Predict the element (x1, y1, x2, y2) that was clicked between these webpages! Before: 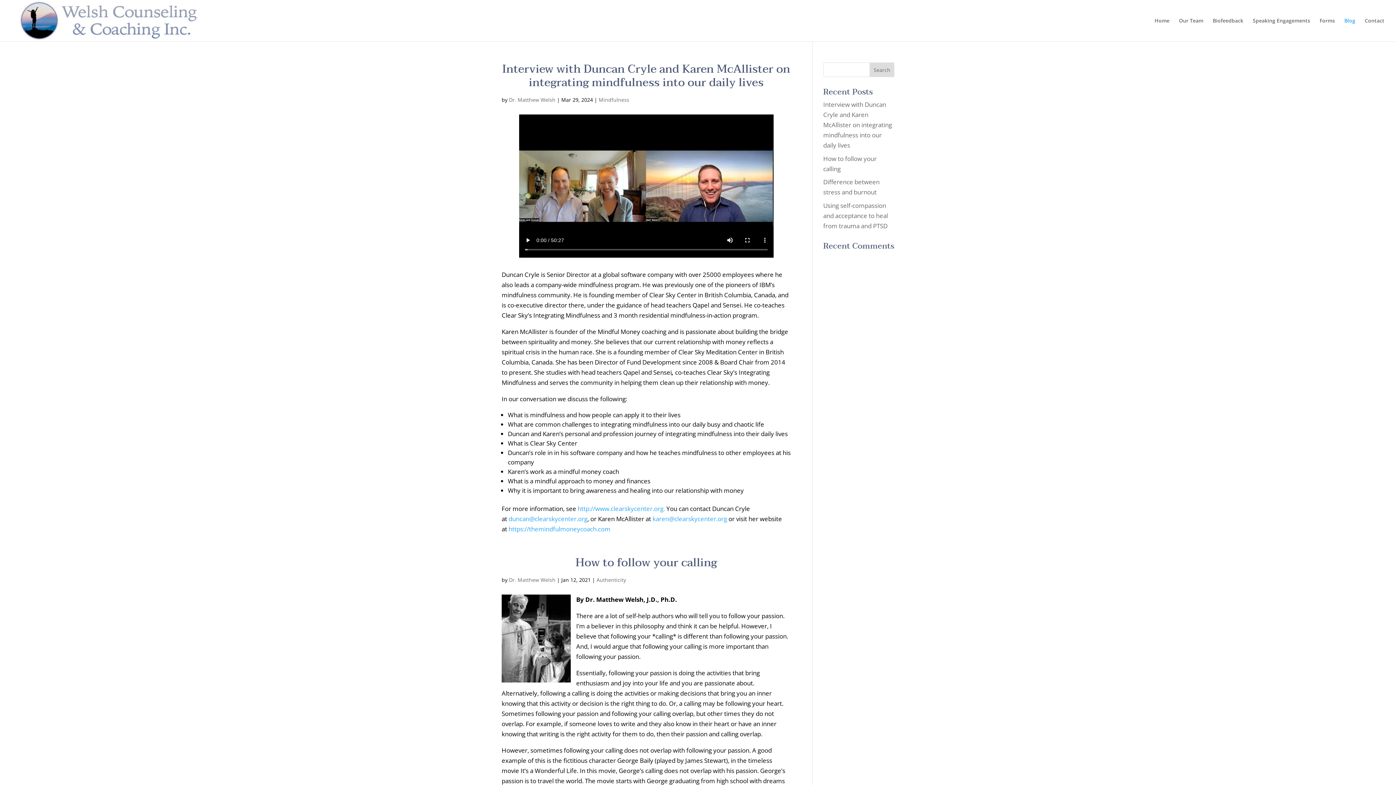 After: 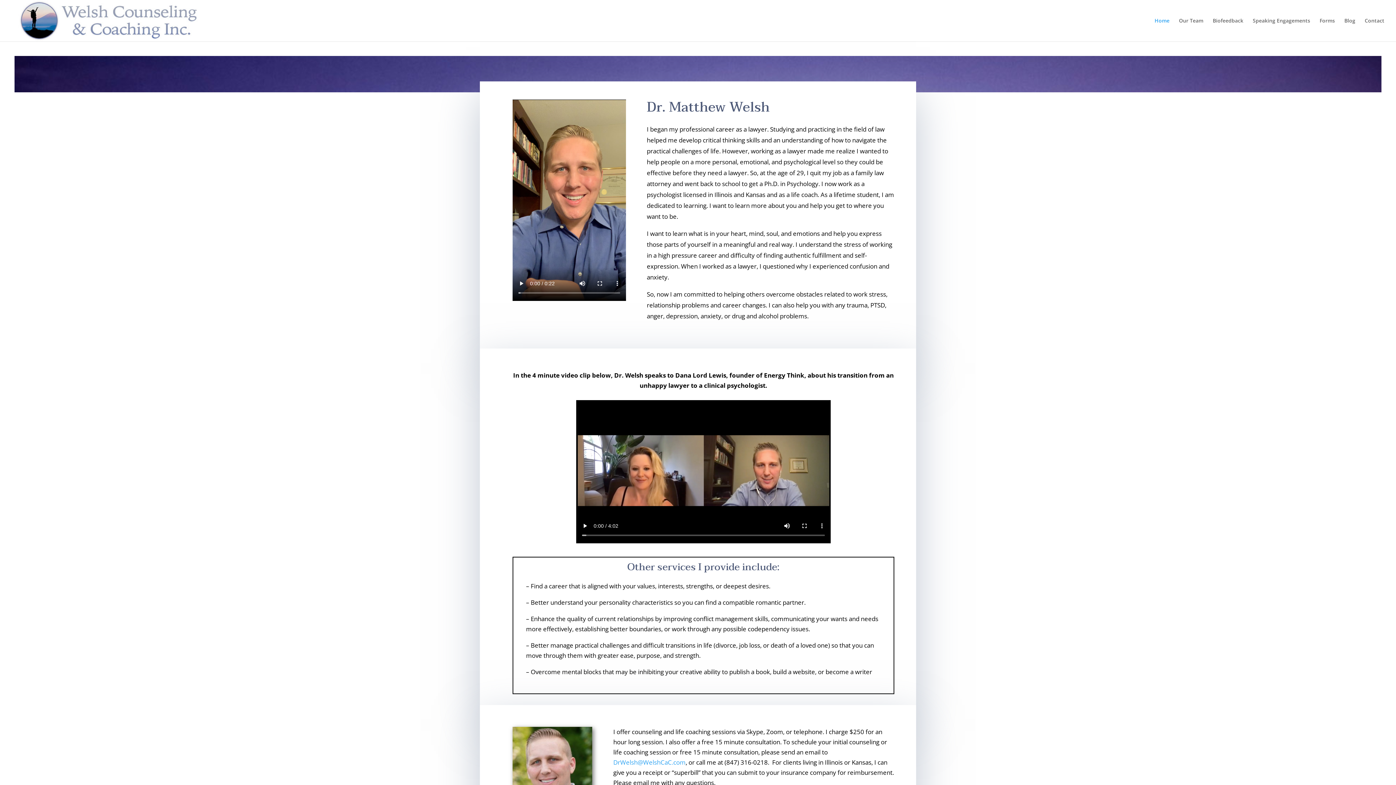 Action: bbox: (1154, 18, 1169, 41) label: Home